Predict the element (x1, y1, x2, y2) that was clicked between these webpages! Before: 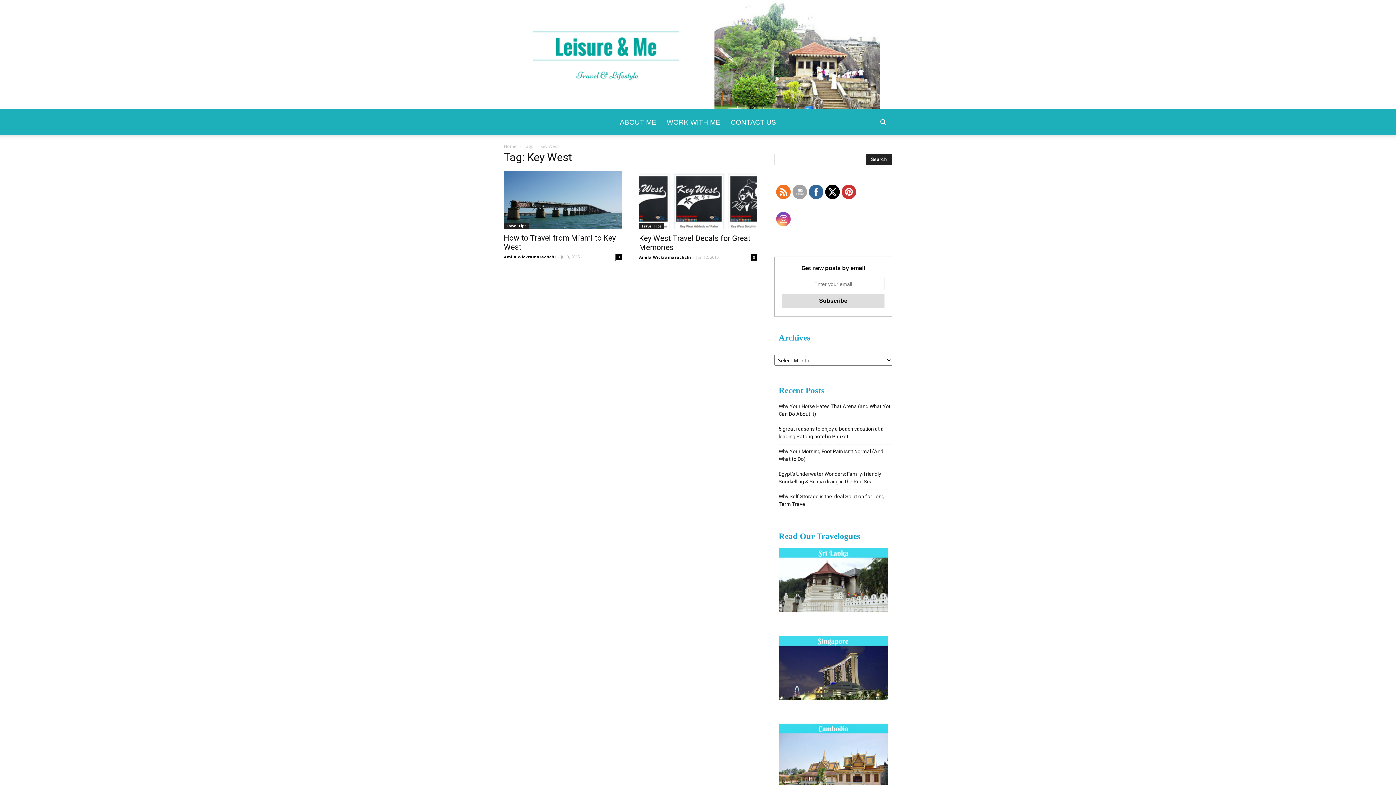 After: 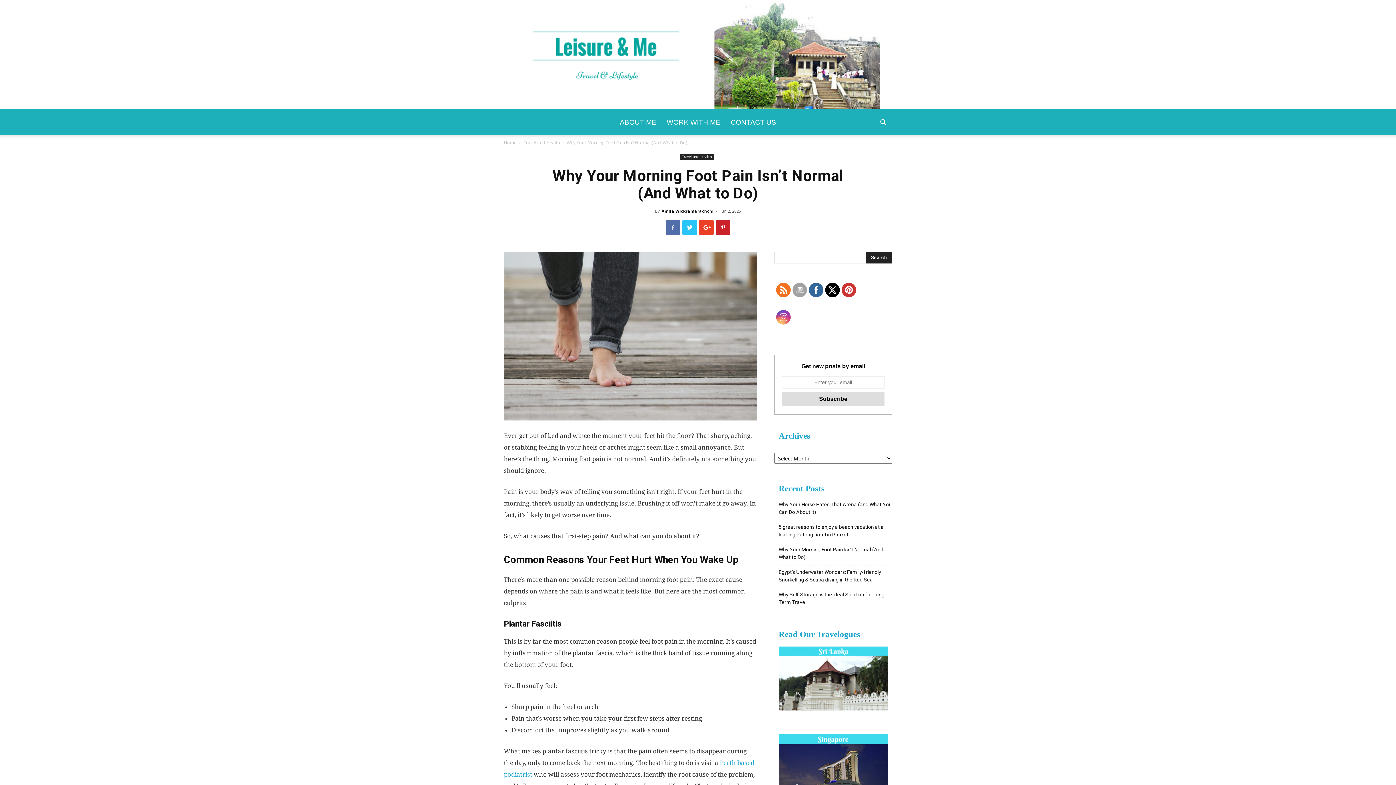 Action: bbox: (778, 448, 892, 463) label: Why Your Morning Foot Pain Isn’t Normal (And What to Do)